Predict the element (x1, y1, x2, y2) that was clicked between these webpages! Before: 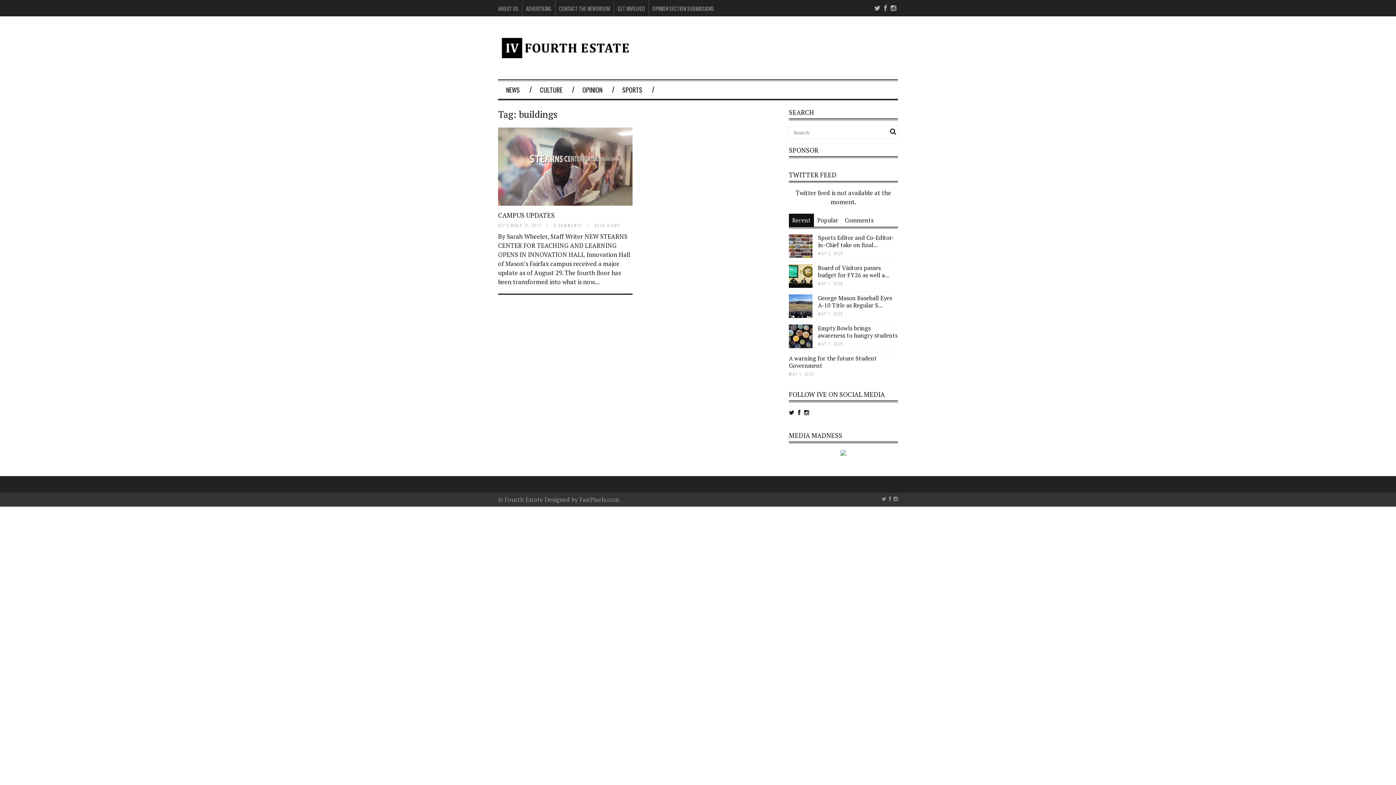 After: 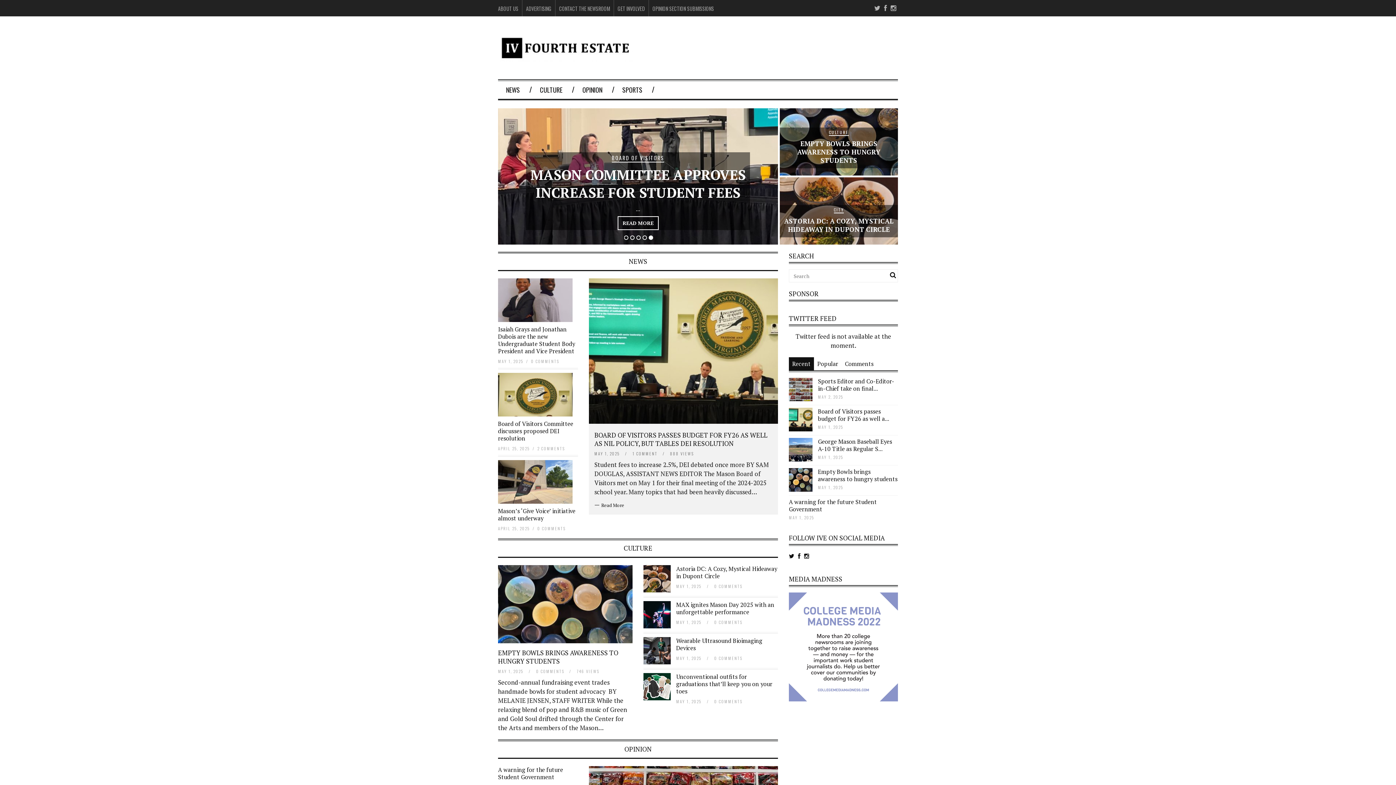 Action: bbox: (498, 51, 632, 64)